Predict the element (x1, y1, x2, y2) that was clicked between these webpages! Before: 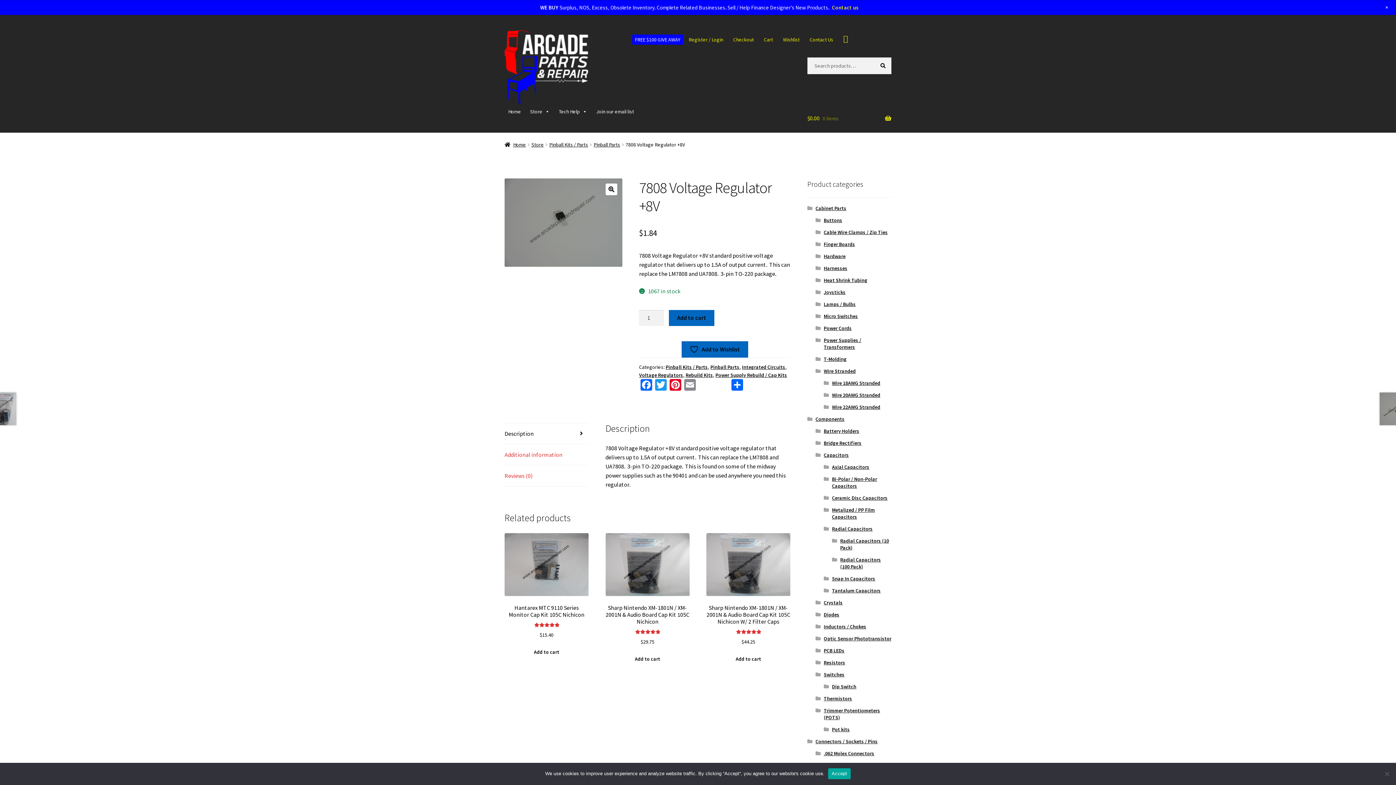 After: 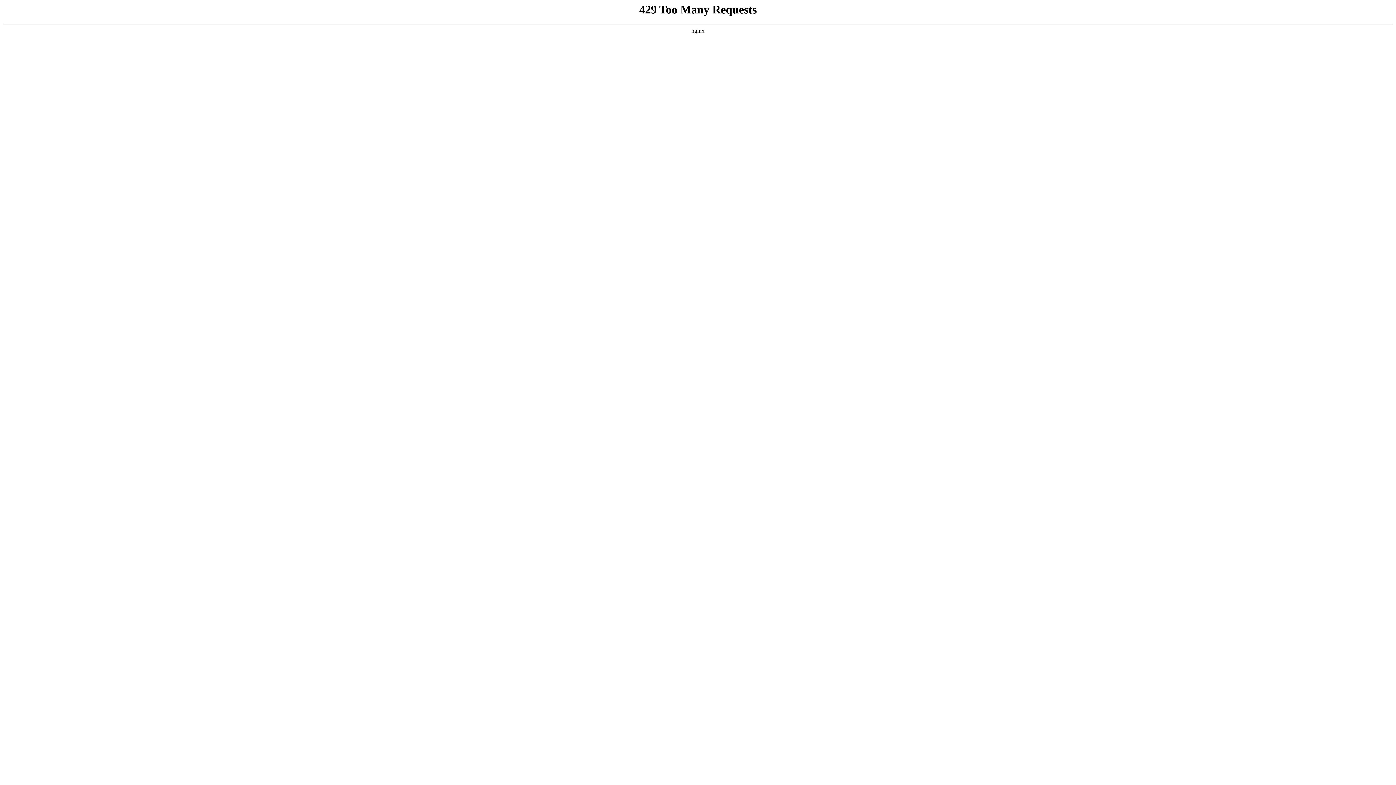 Action: bbox: (504, 30, 632, 104)